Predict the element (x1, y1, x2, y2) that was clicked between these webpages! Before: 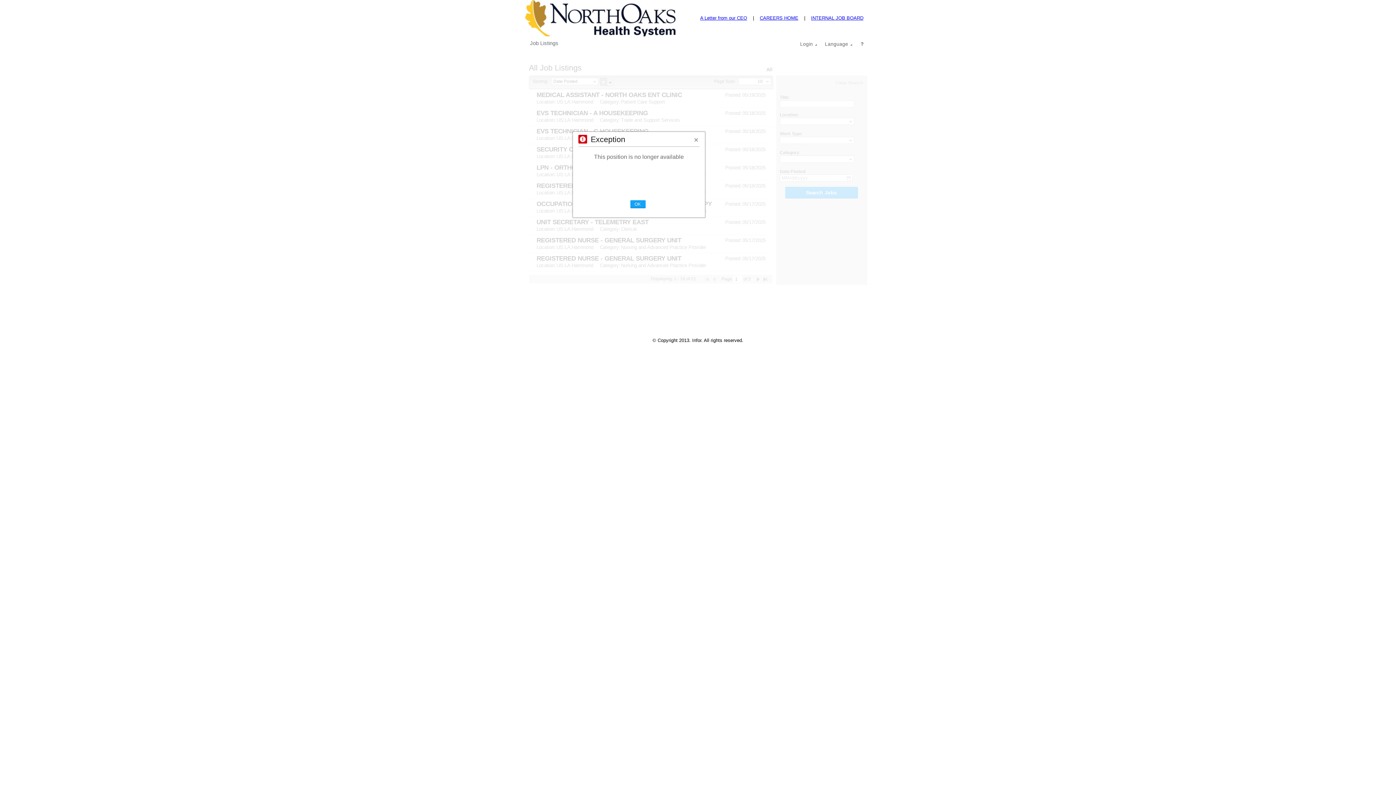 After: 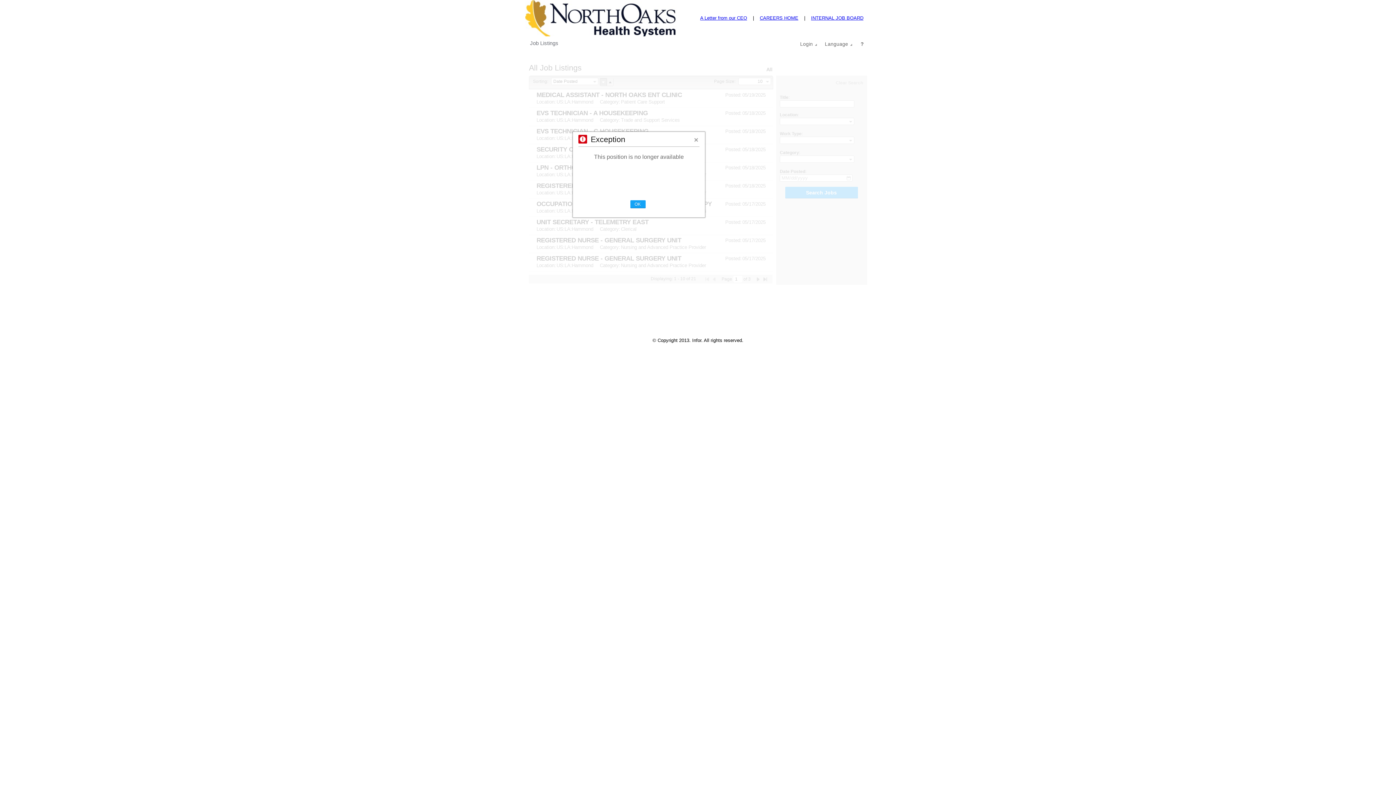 Action: label: A Letter from our CEO bbox: (700, 15, 747, 20)